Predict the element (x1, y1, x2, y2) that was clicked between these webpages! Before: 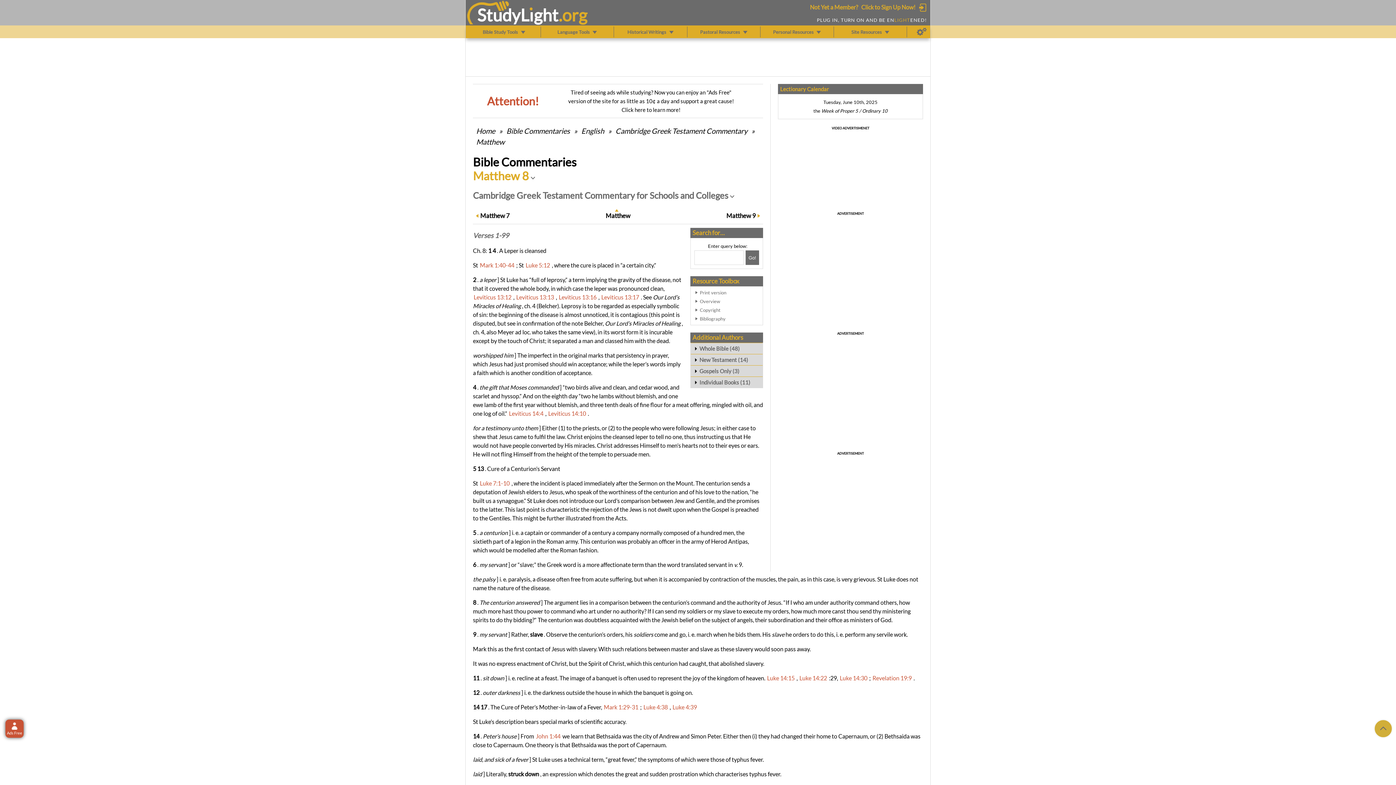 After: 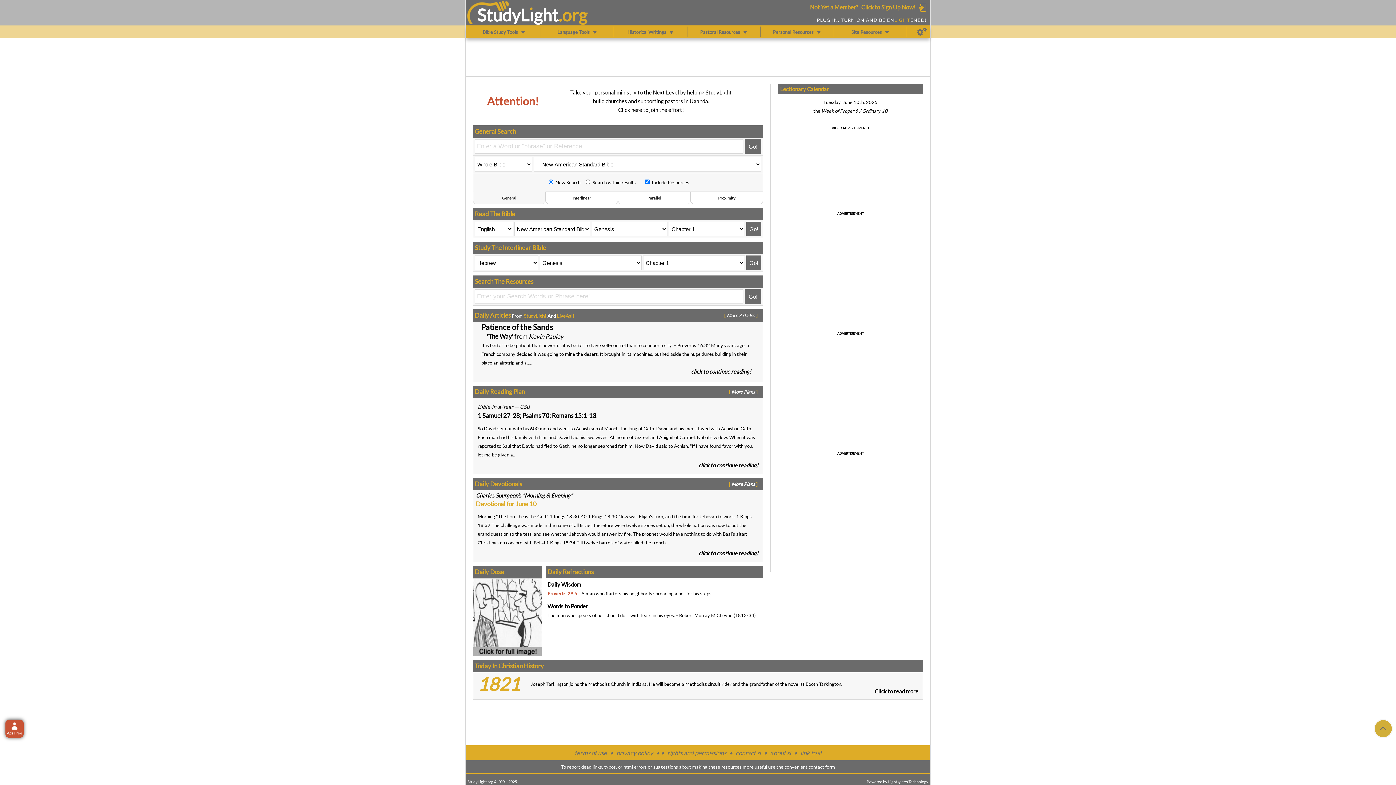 Action: label: StudyLıght bbox: (477, 4, 558, 24)